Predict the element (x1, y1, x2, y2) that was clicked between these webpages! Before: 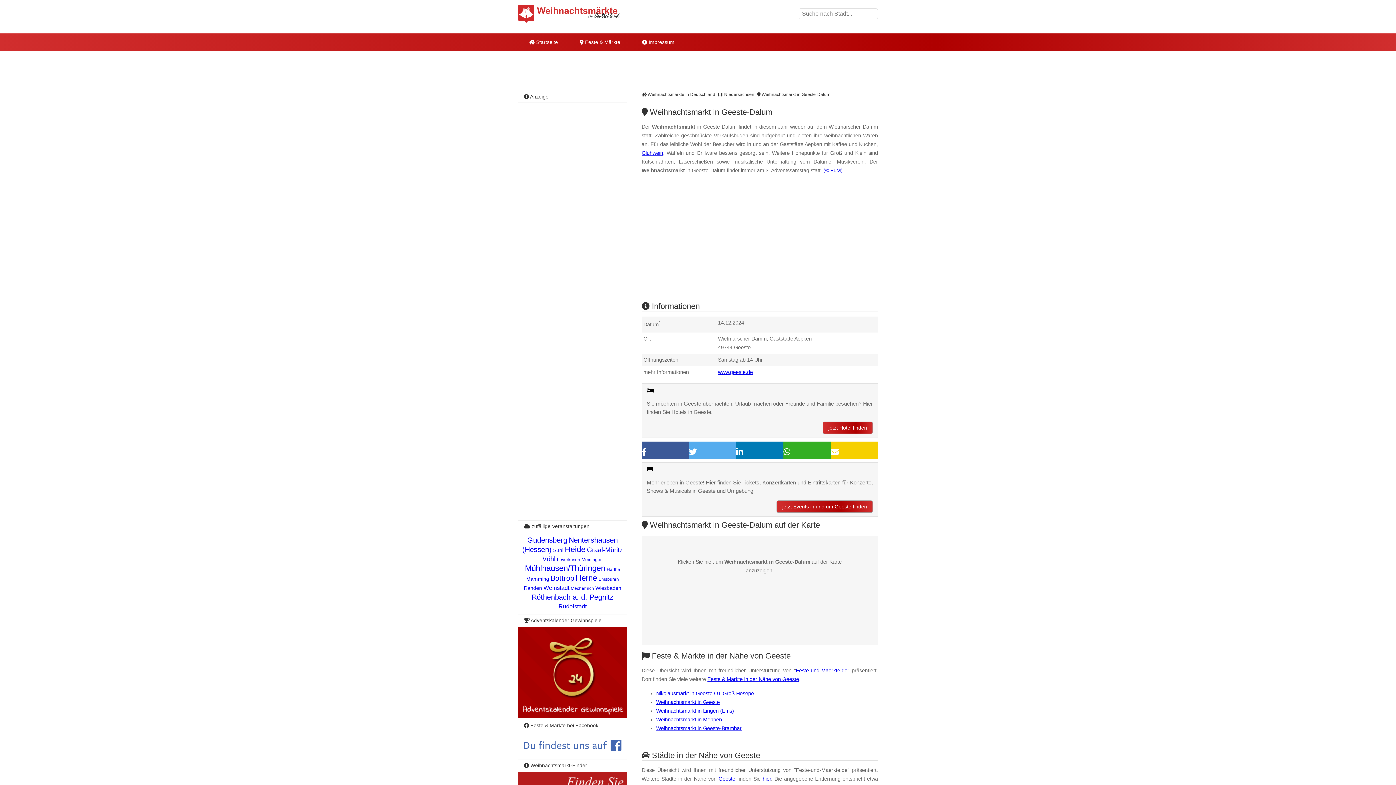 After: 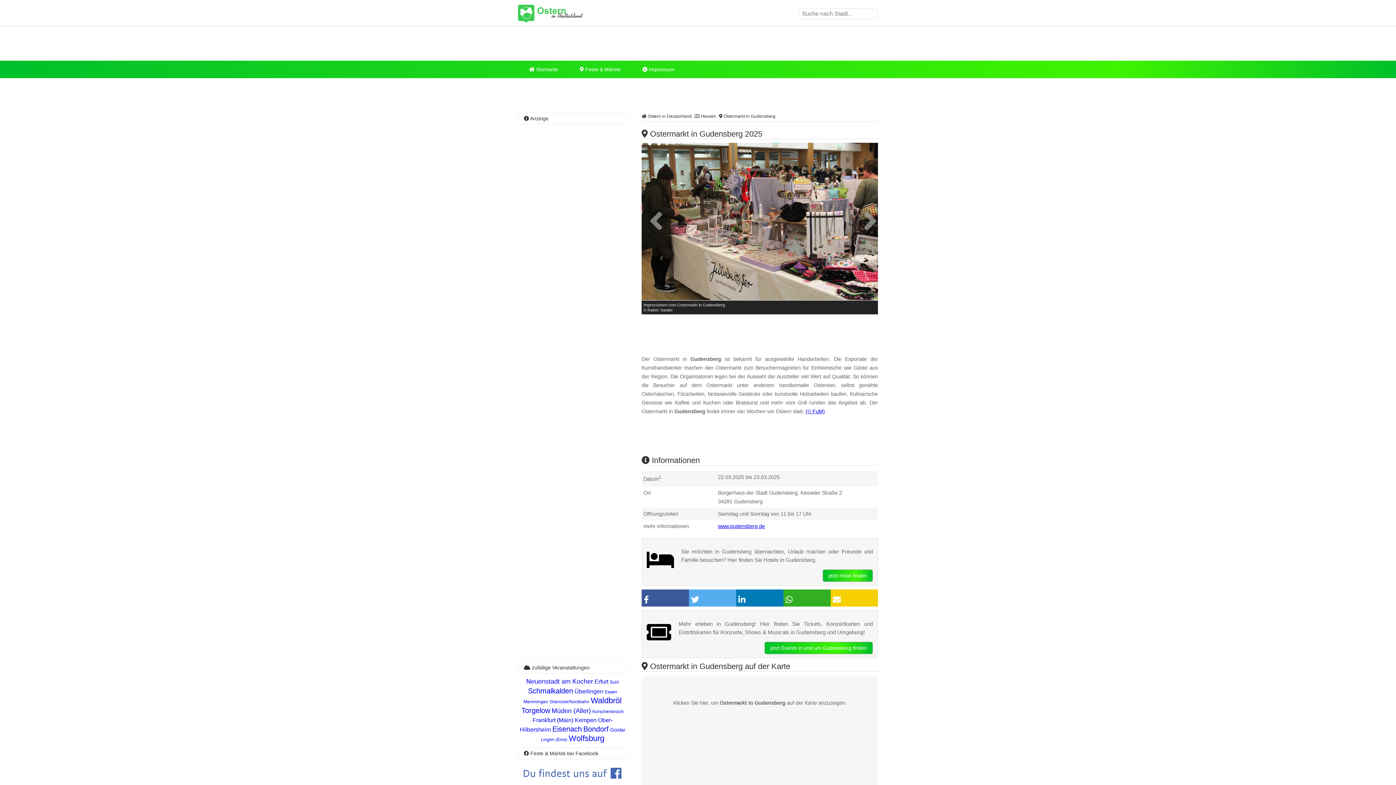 Action: bbox: (527, 536, 567, 544) label: Gudensberg